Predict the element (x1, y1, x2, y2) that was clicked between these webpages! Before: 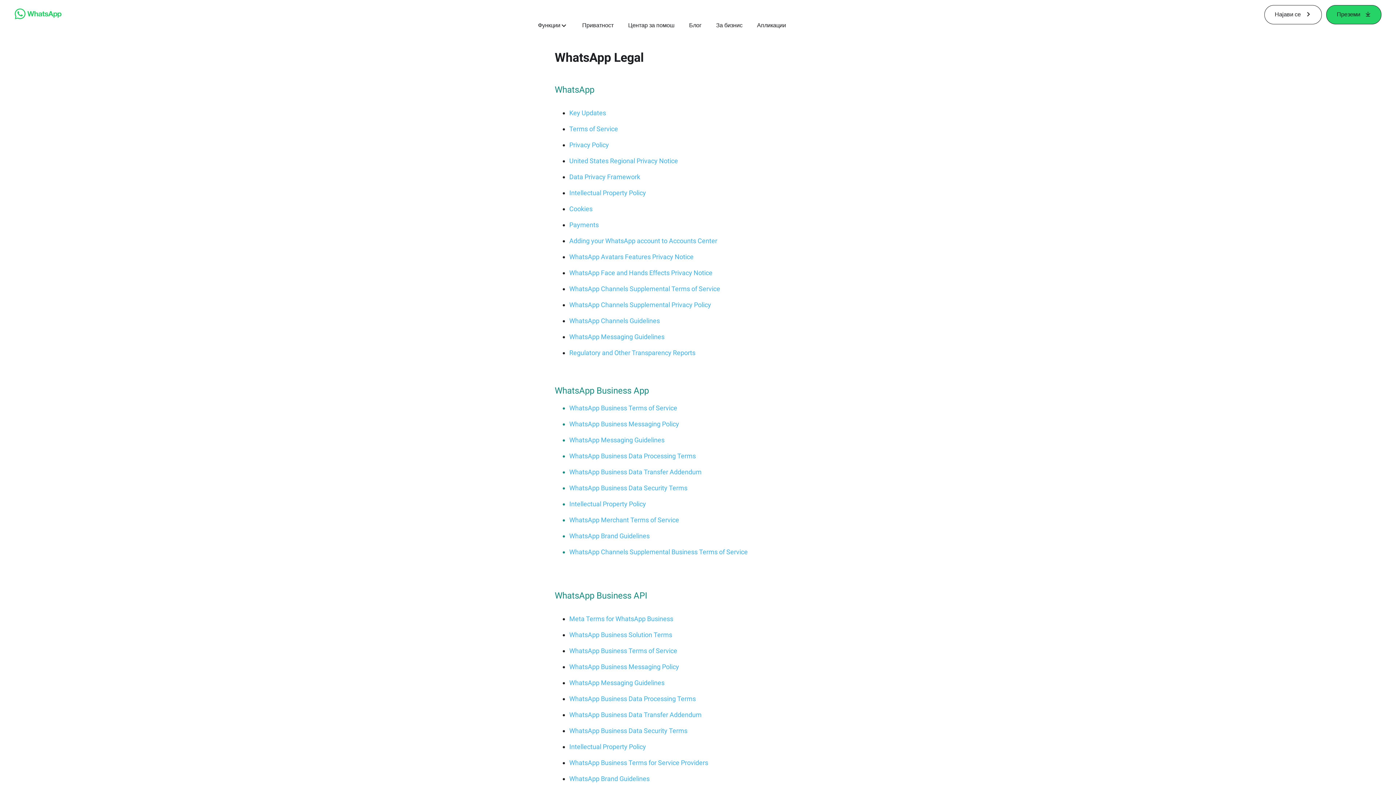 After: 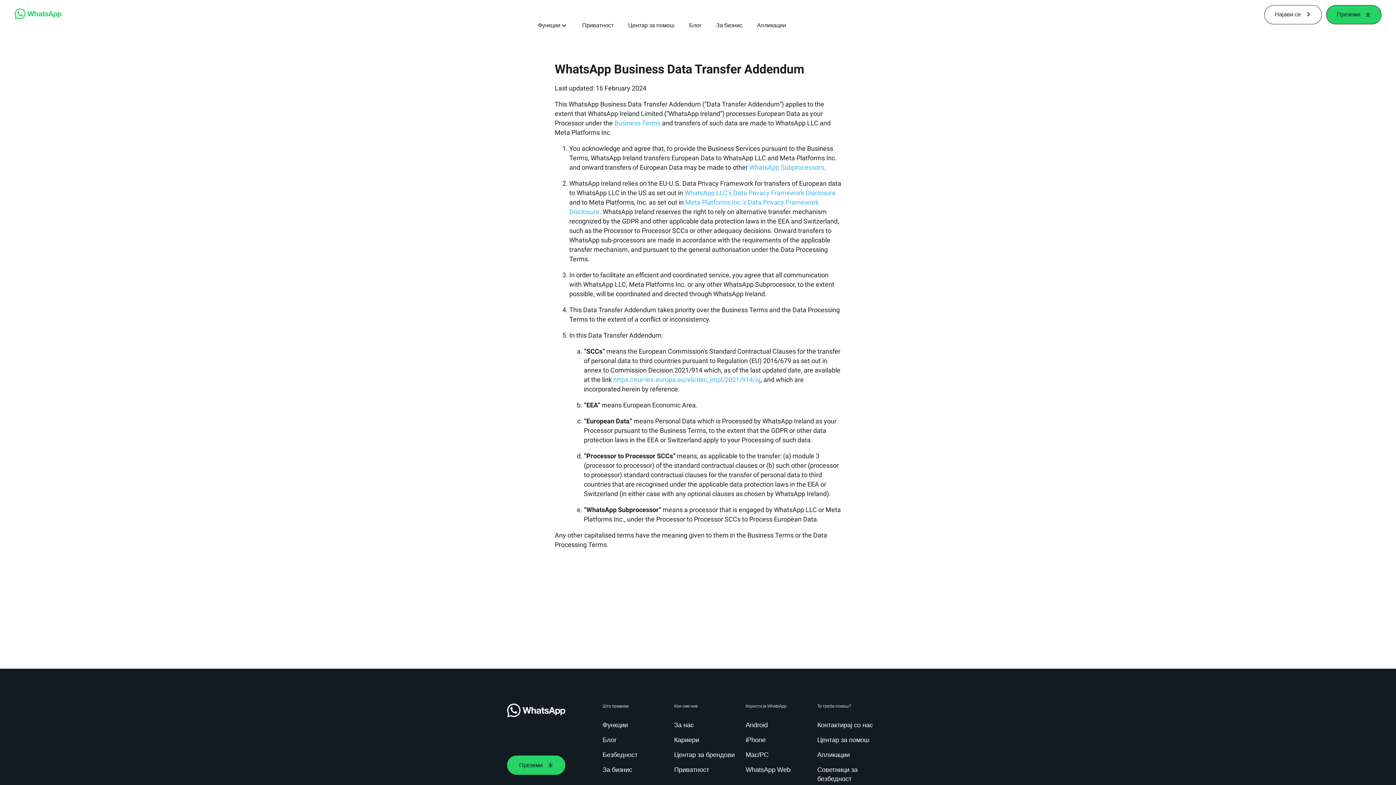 Action: label: WhatsApp Business Data Transfer Addendum bbox: (569, 468, 701, 476)